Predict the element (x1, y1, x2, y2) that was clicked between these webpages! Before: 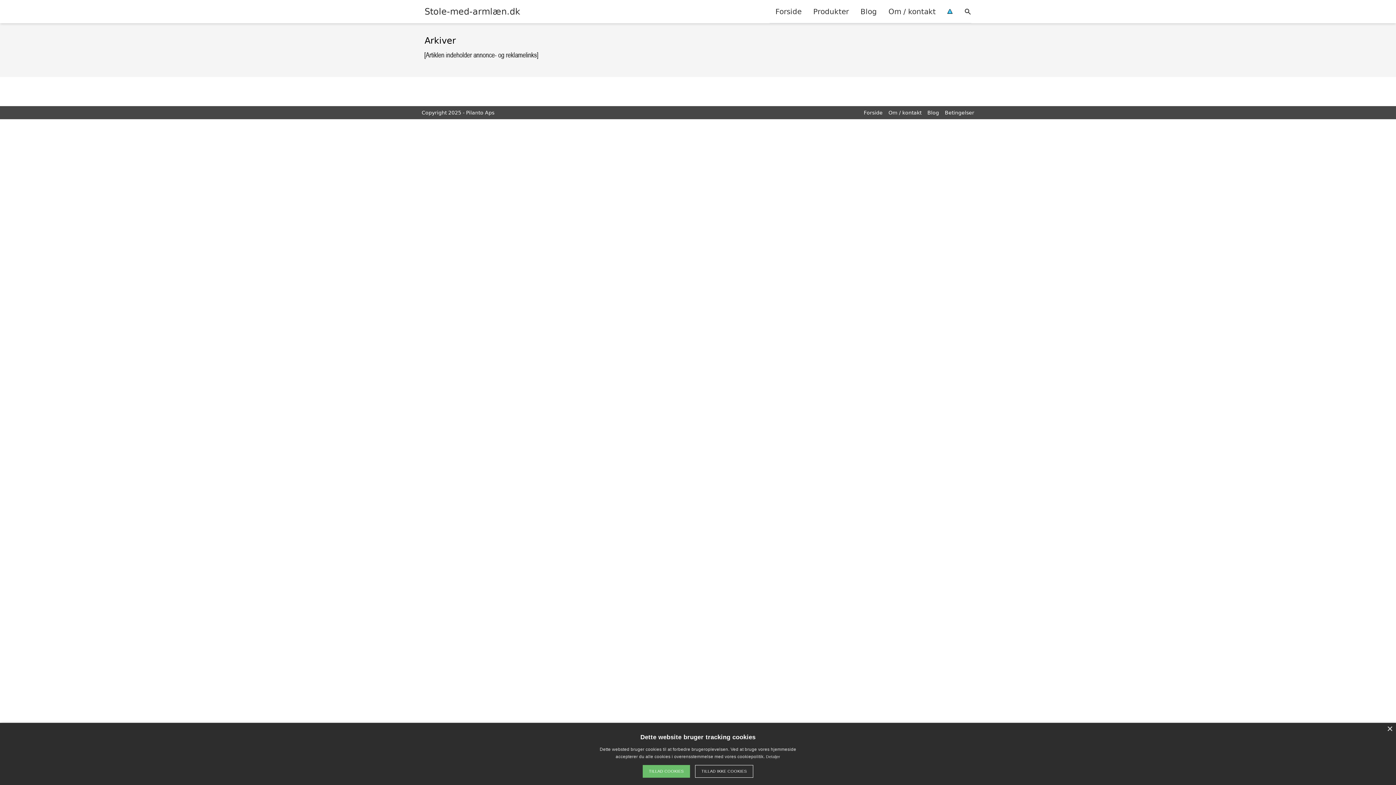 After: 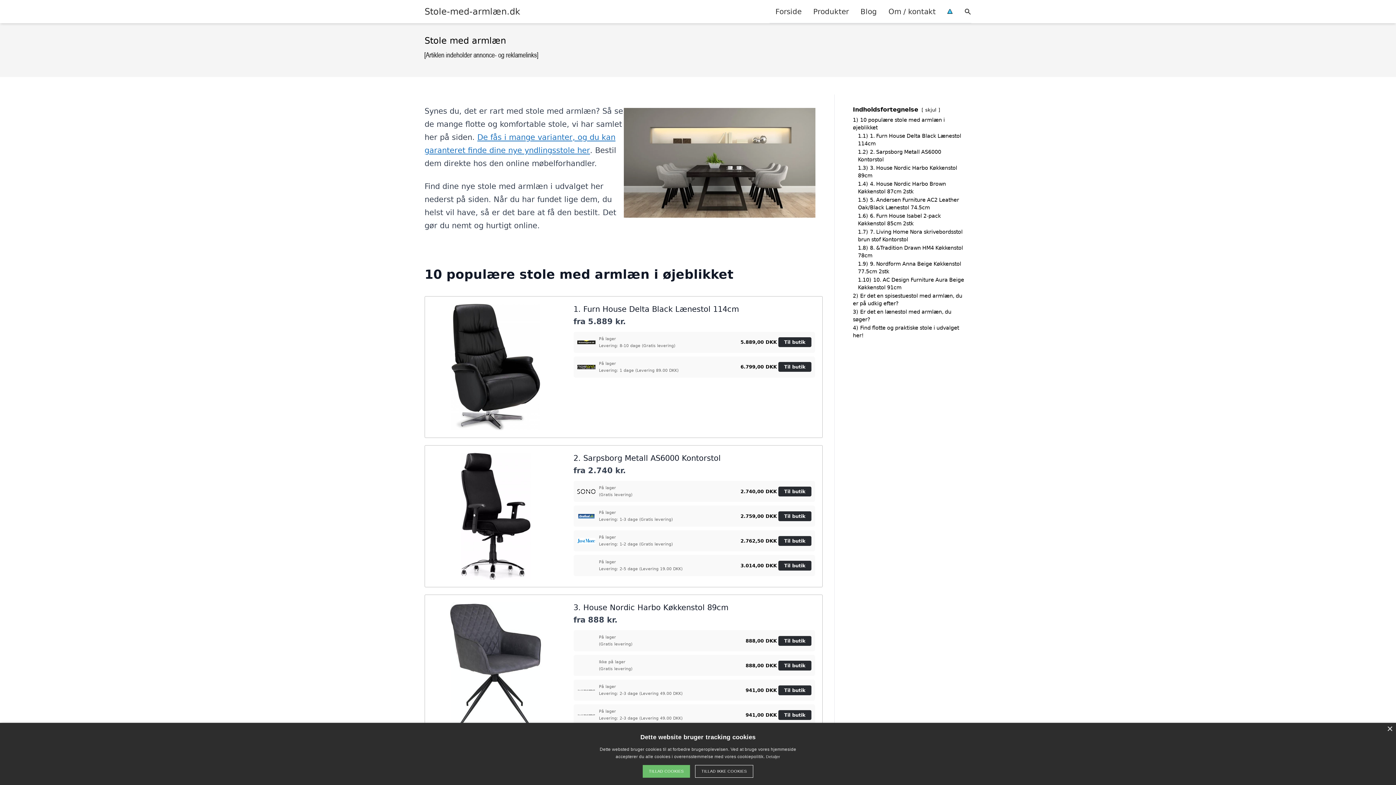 Action: bbox: (424, 5, 520, 17) label: Stole-med-armlæn.dk